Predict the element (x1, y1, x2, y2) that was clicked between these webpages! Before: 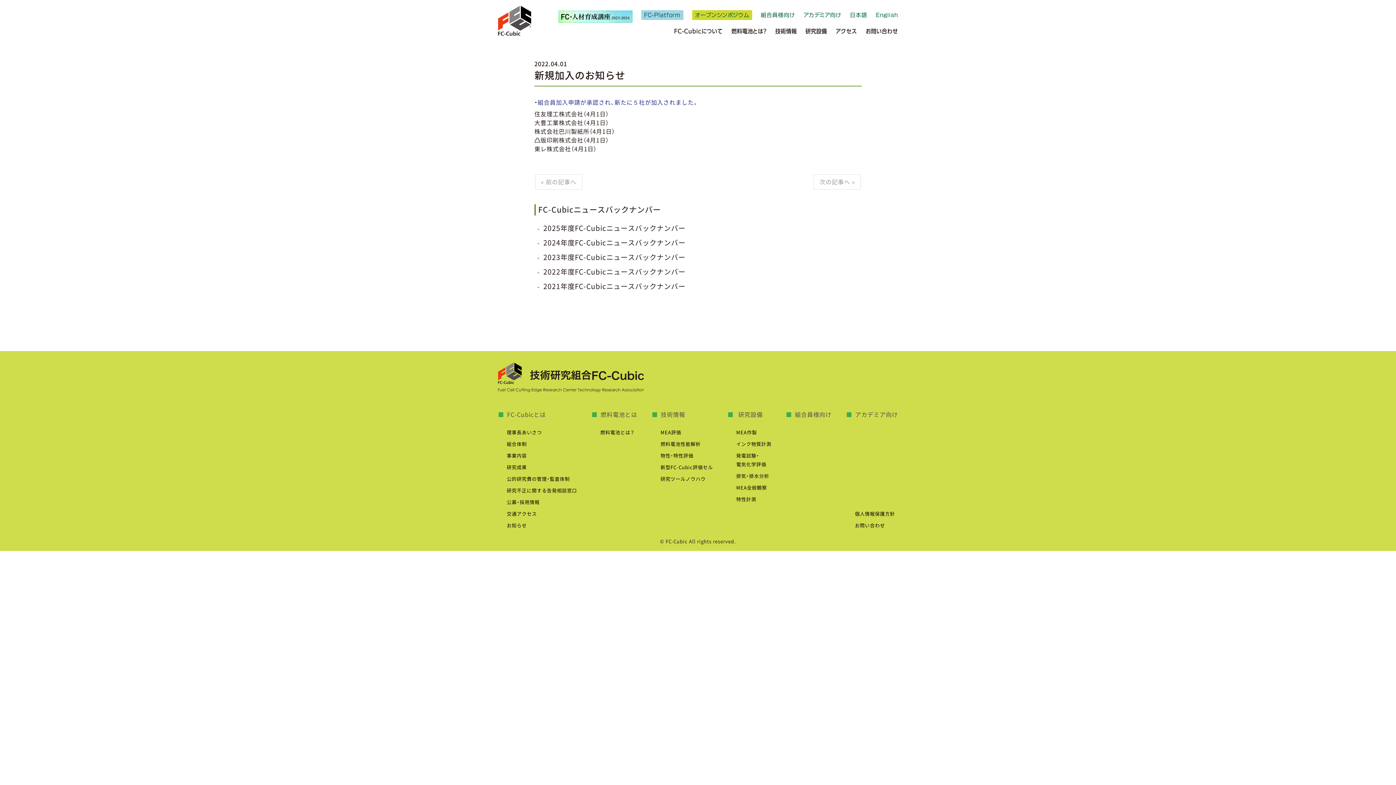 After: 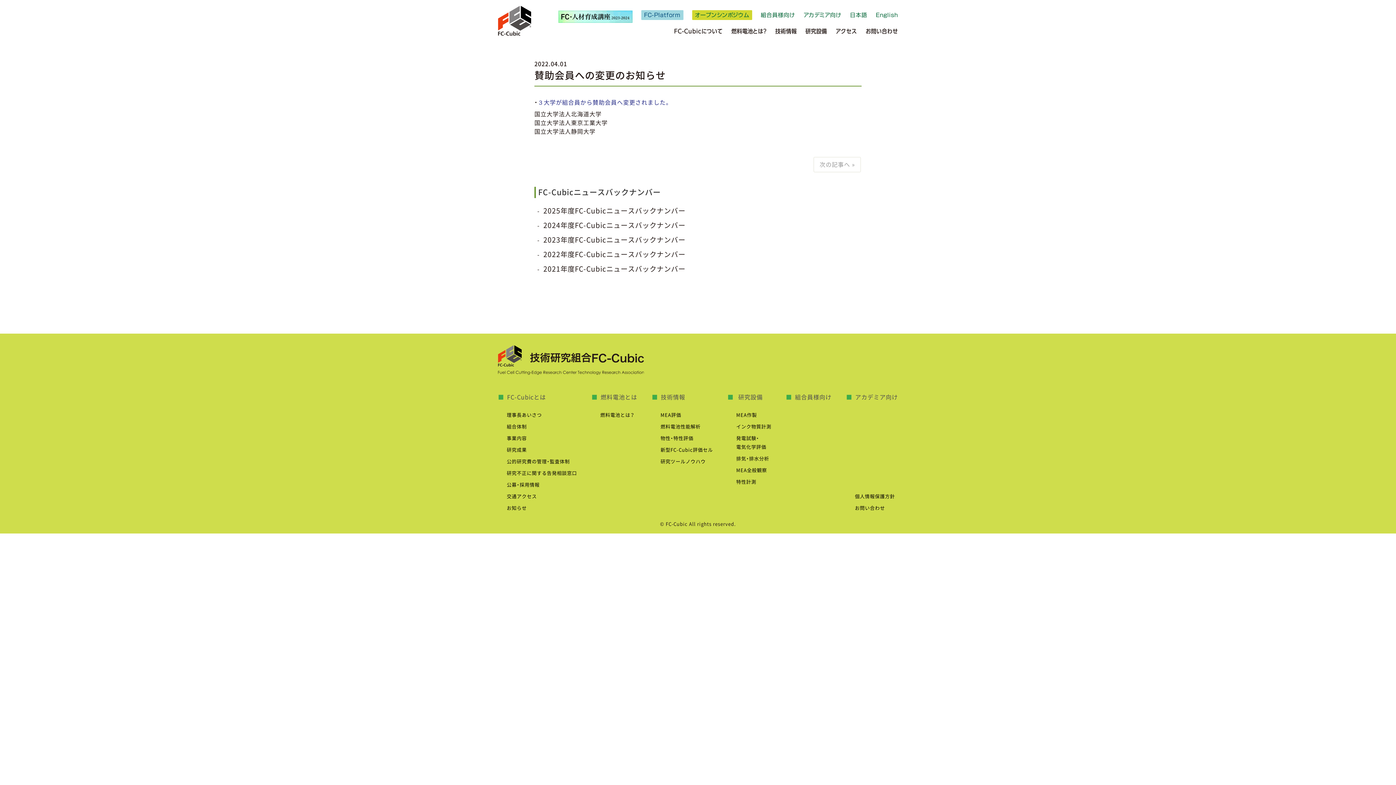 Action: bbox: (535, 174, 582, 189) label: « 前の記事へ